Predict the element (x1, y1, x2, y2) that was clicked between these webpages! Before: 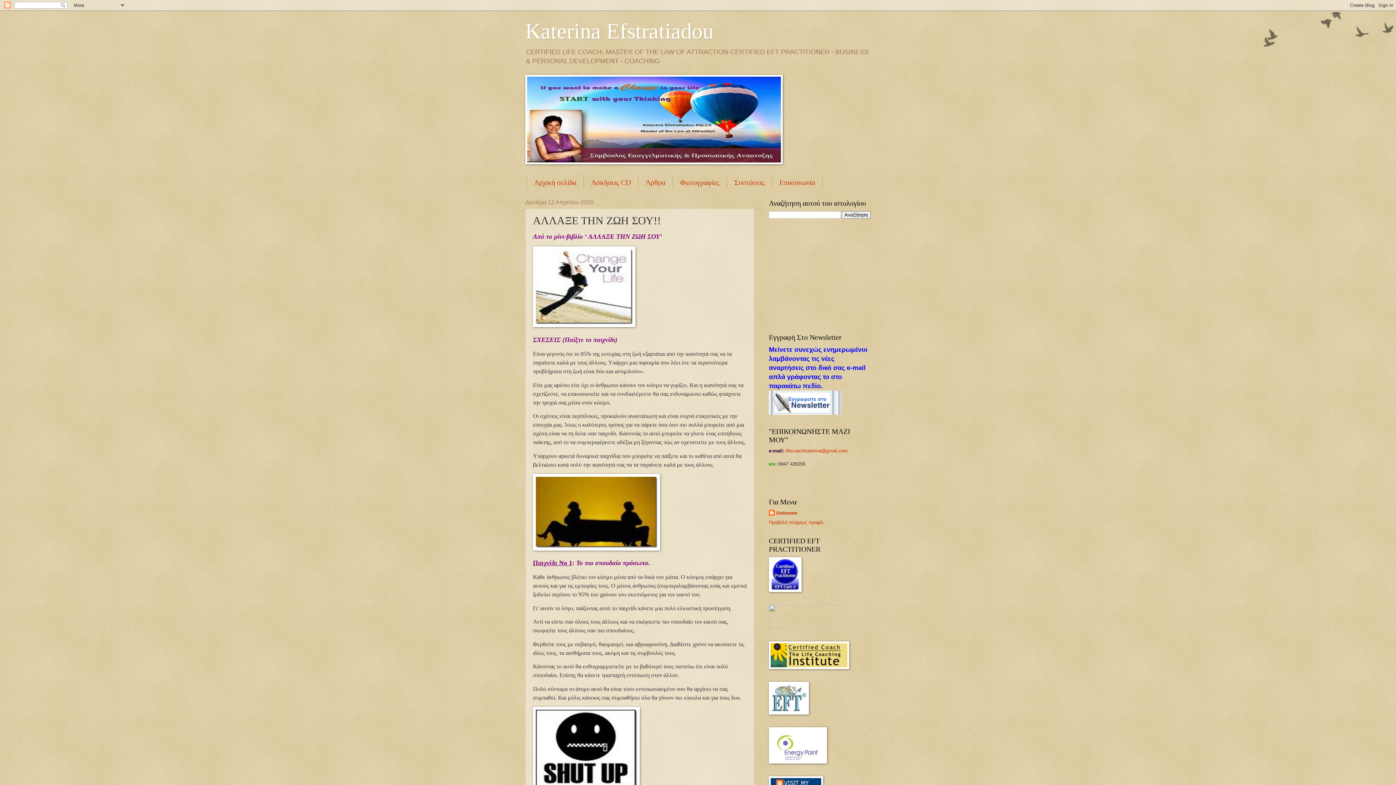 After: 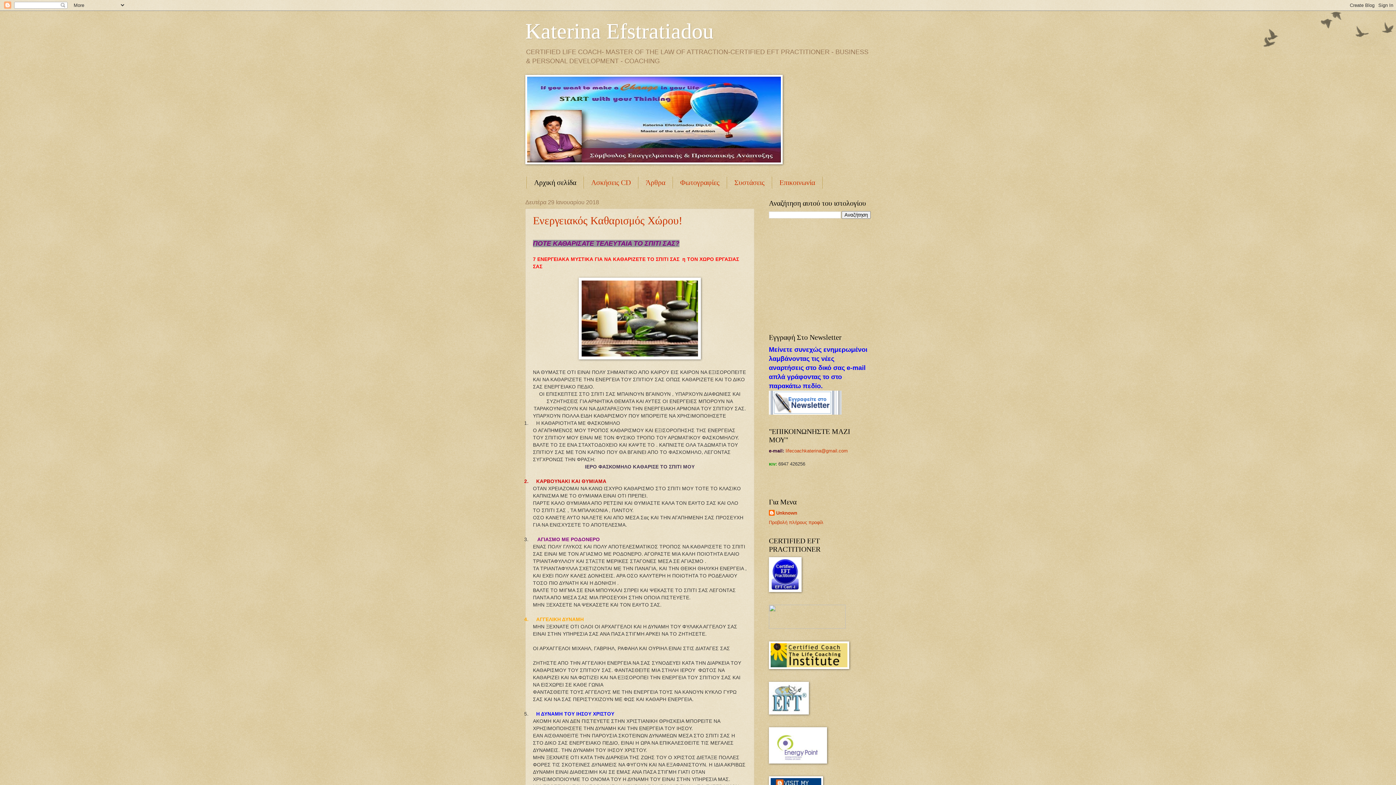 Action: label: Katerina Efstratiadou bbox: (525, 19, 713, 43)